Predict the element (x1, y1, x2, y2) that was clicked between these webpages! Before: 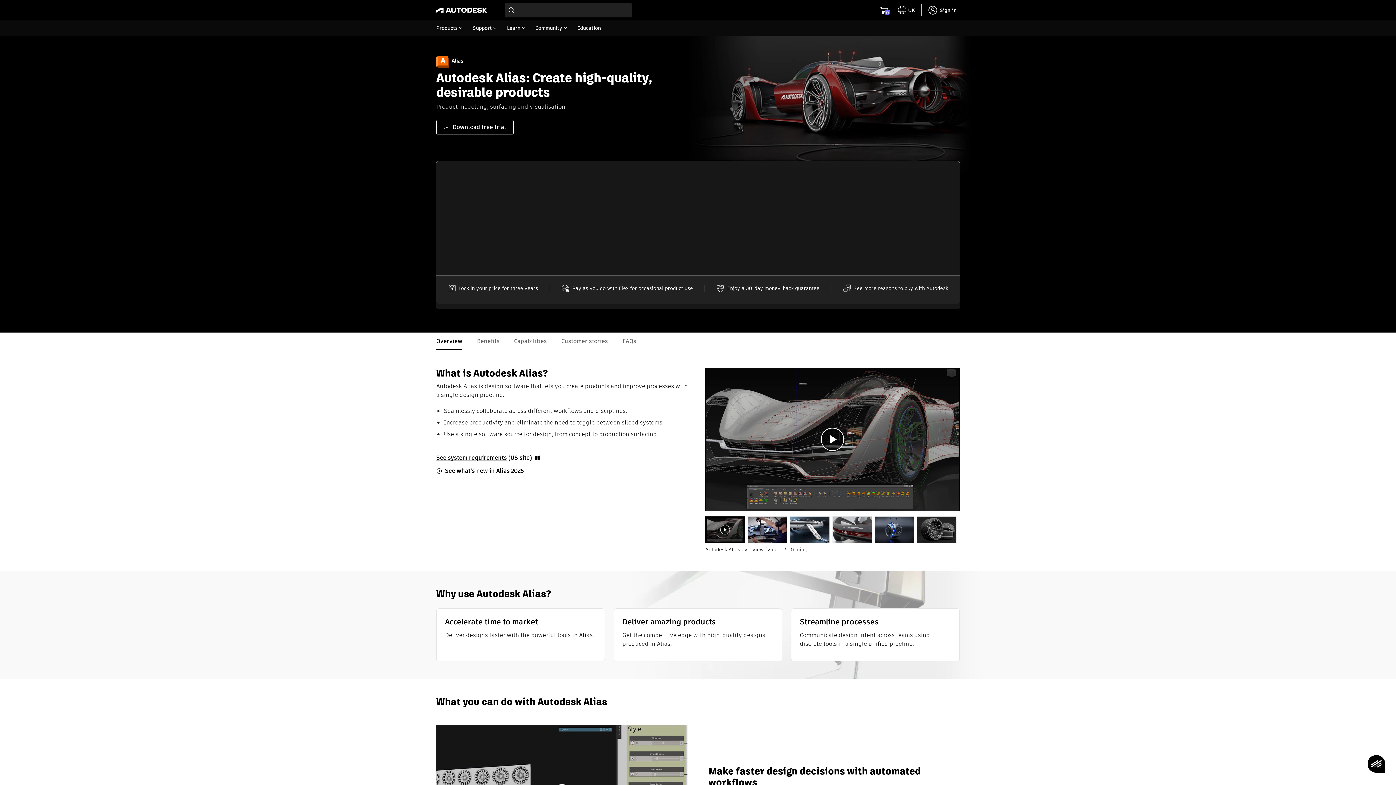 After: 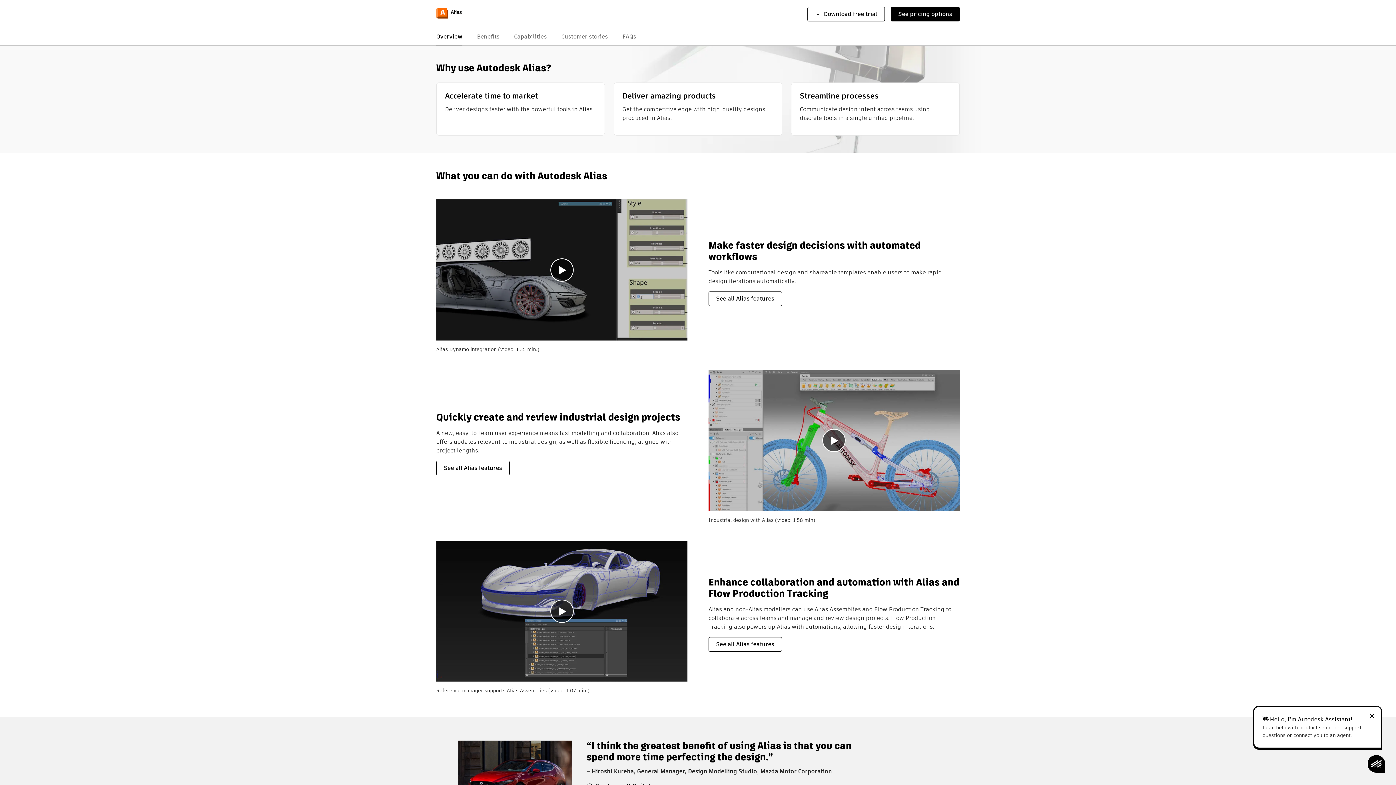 Action: bbox: (469, 332, 506, 350) label: Benefits